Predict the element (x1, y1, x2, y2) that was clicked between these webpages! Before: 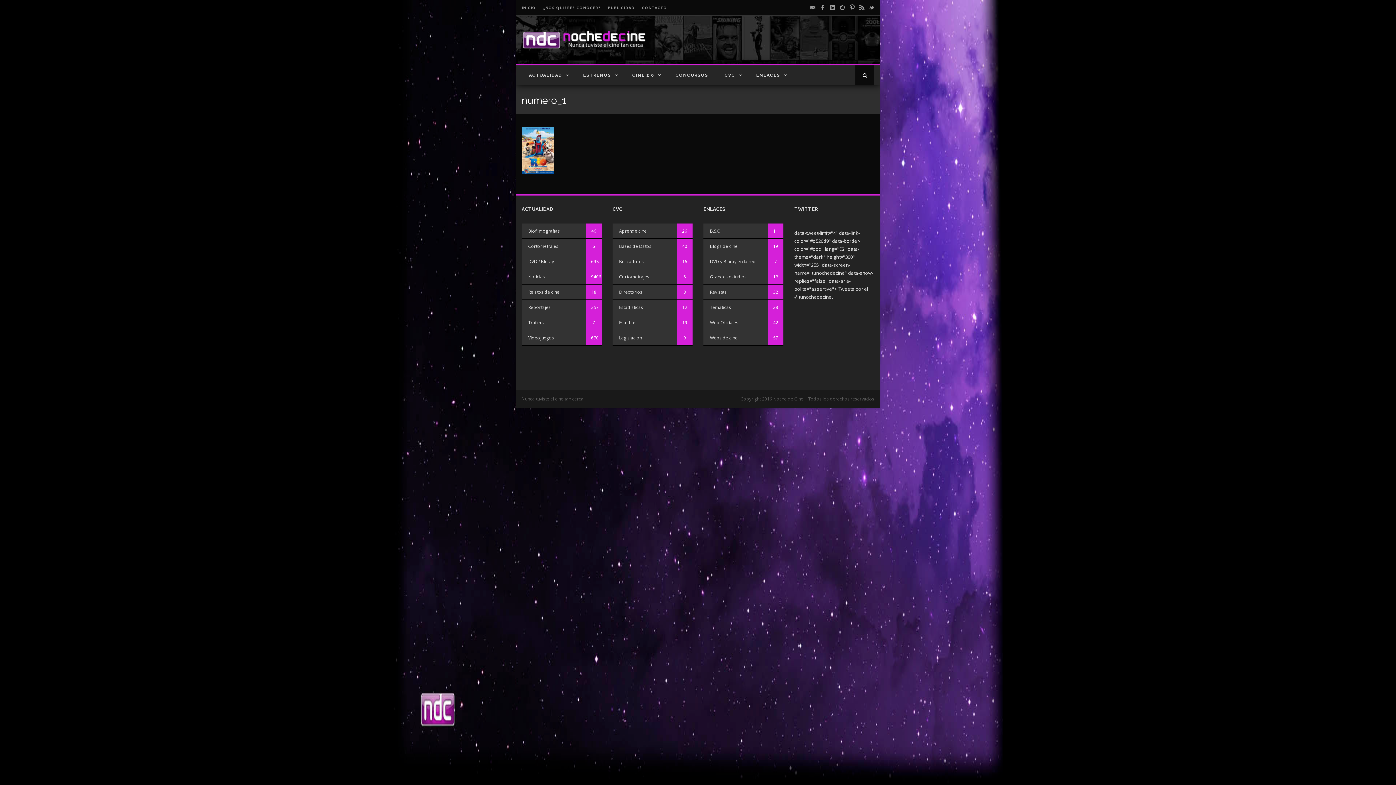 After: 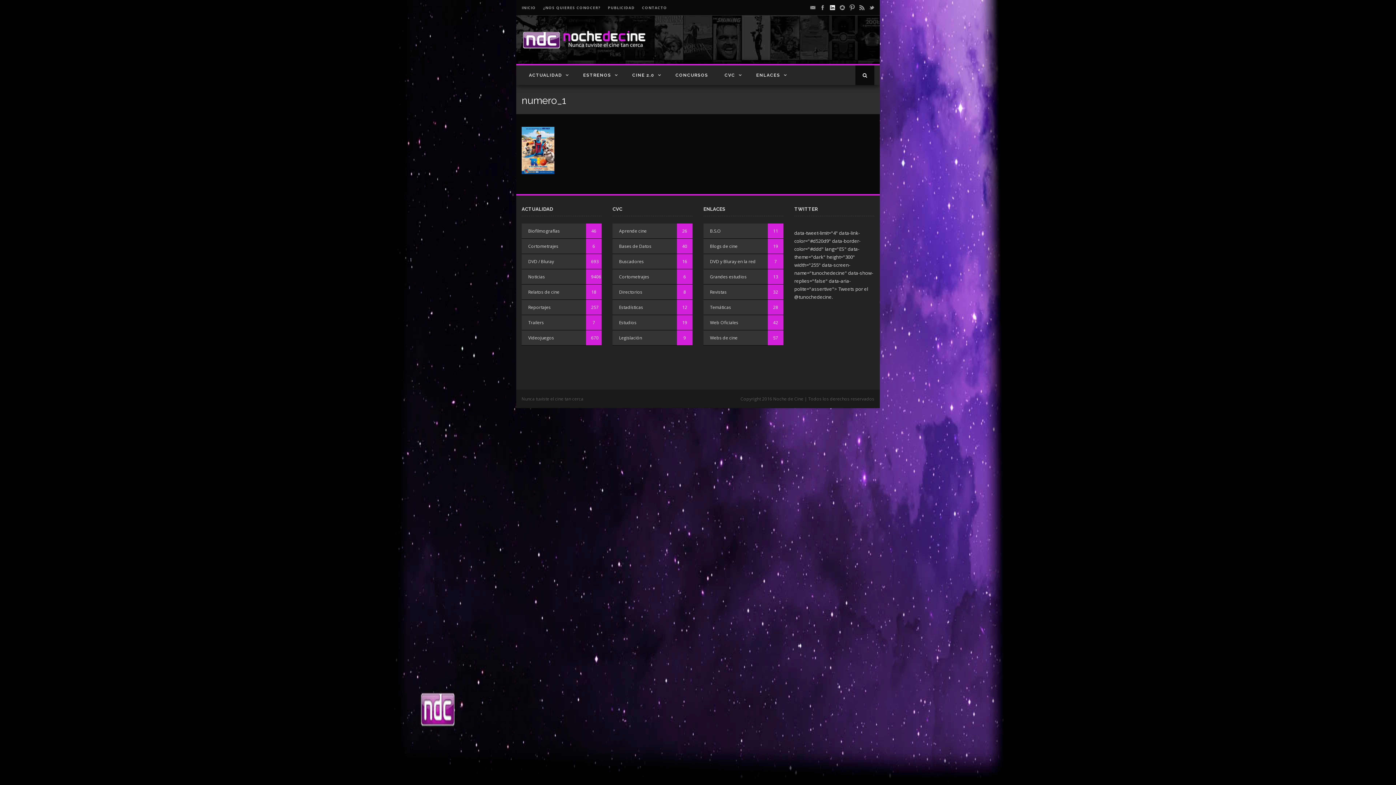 Action: bbox: (830, 3, 835, 10)